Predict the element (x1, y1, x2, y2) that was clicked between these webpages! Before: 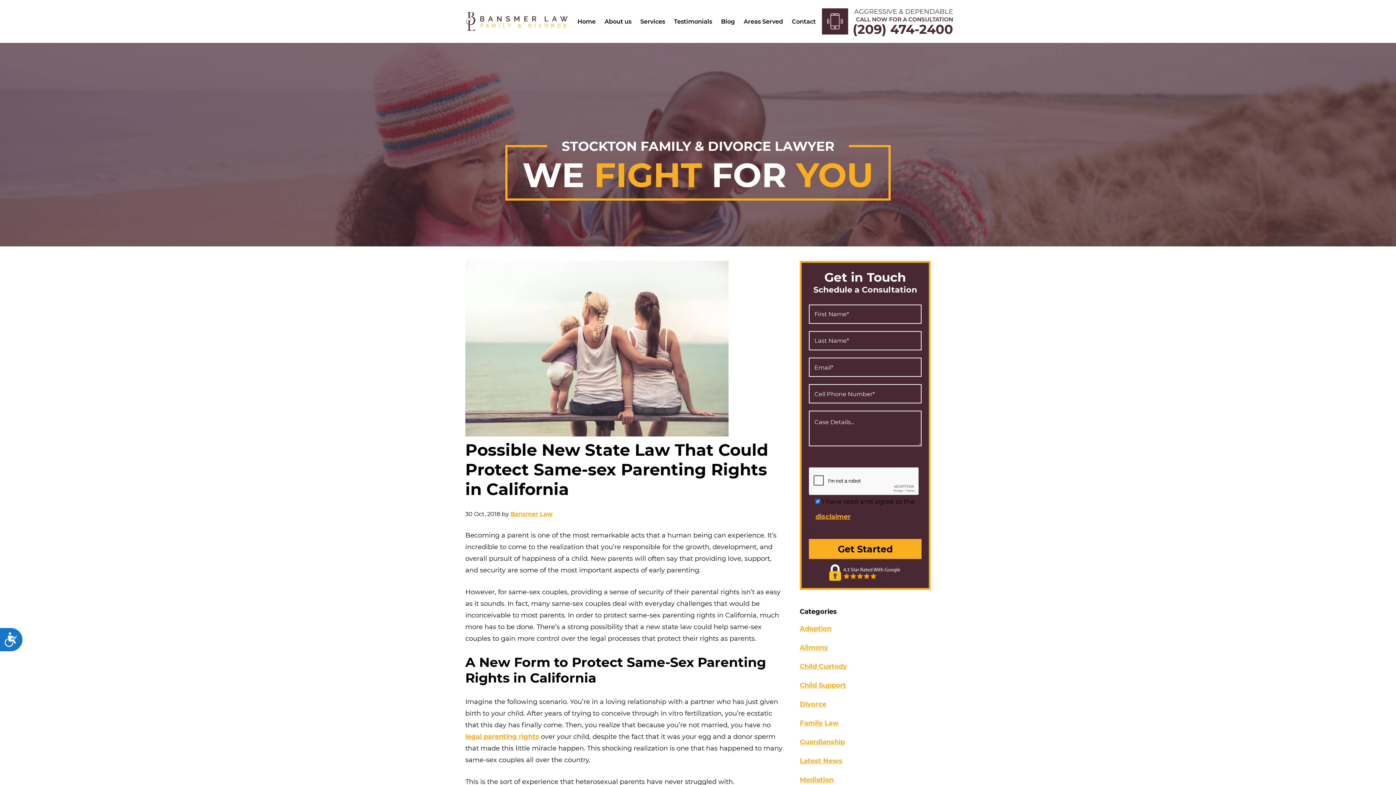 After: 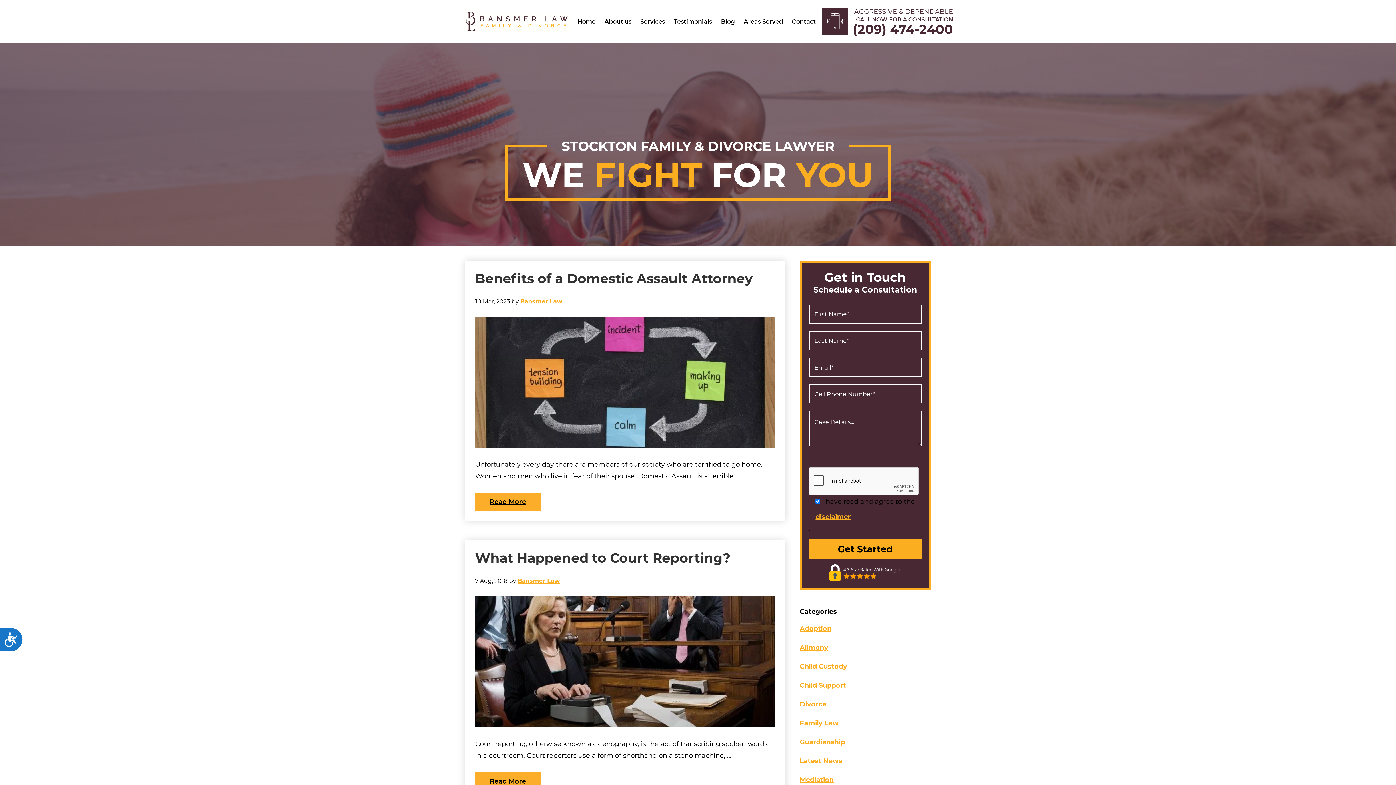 Action: label: Latest News bbox: (800, 757, 842, 765)